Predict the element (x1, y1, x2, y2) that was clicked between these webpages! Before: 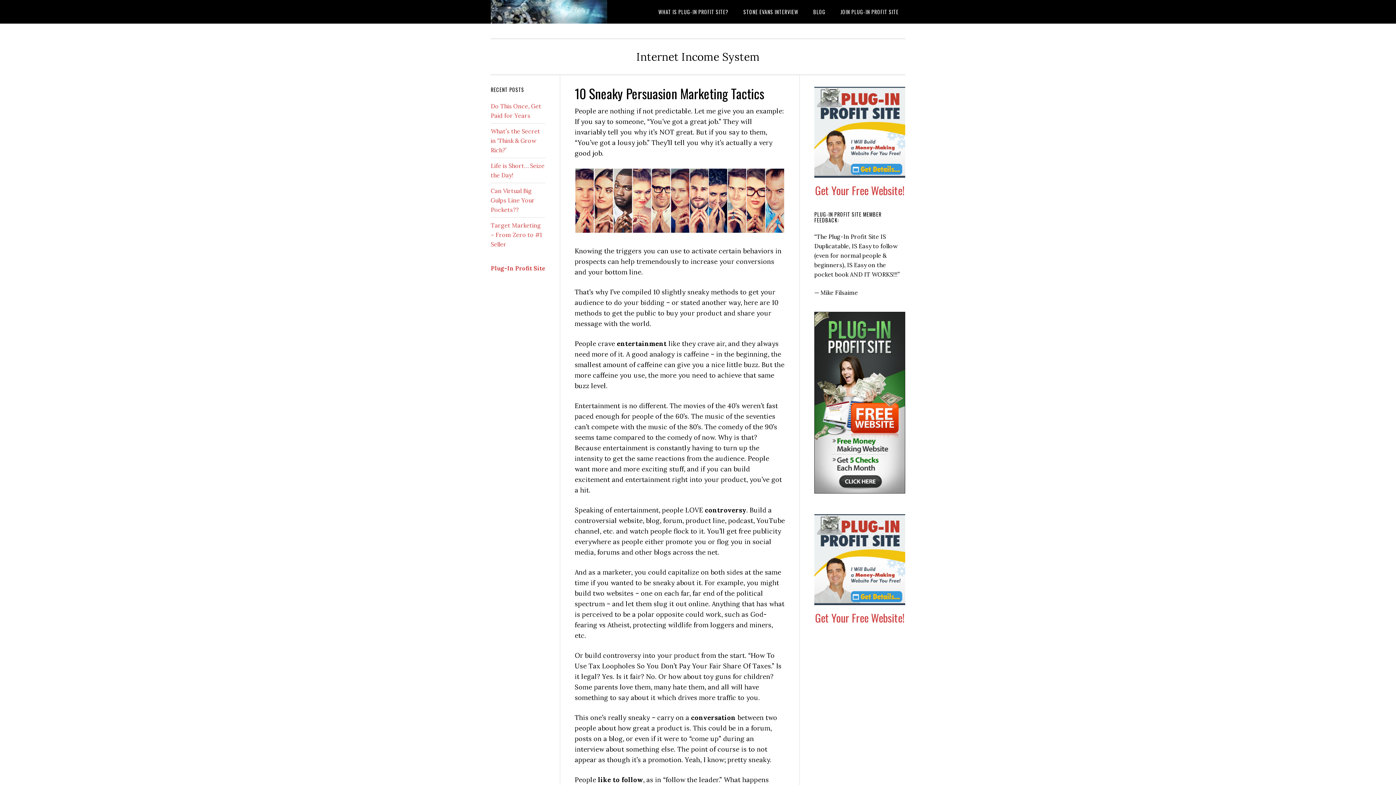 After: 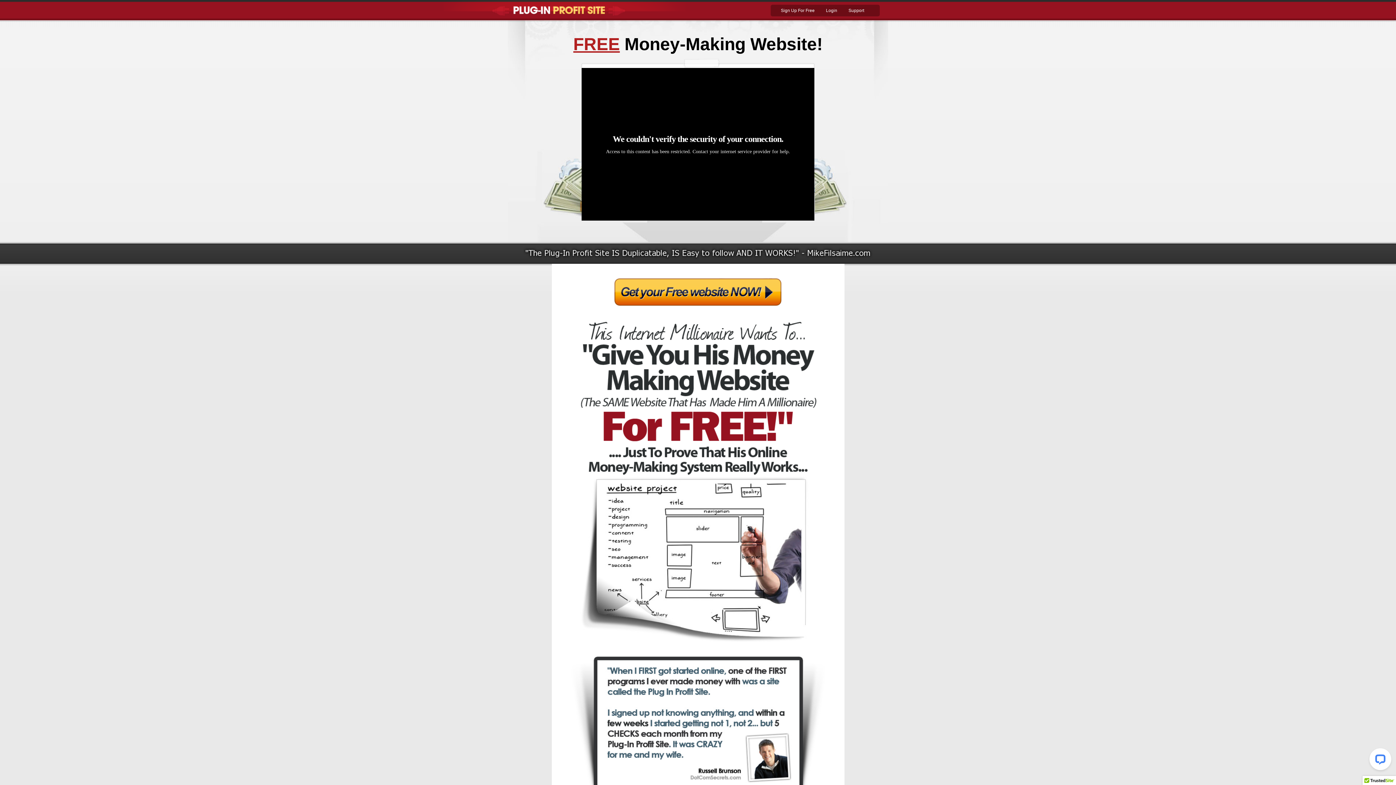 Action: bbox: (815, 590, 904, 607) label: Get Your Free Website!